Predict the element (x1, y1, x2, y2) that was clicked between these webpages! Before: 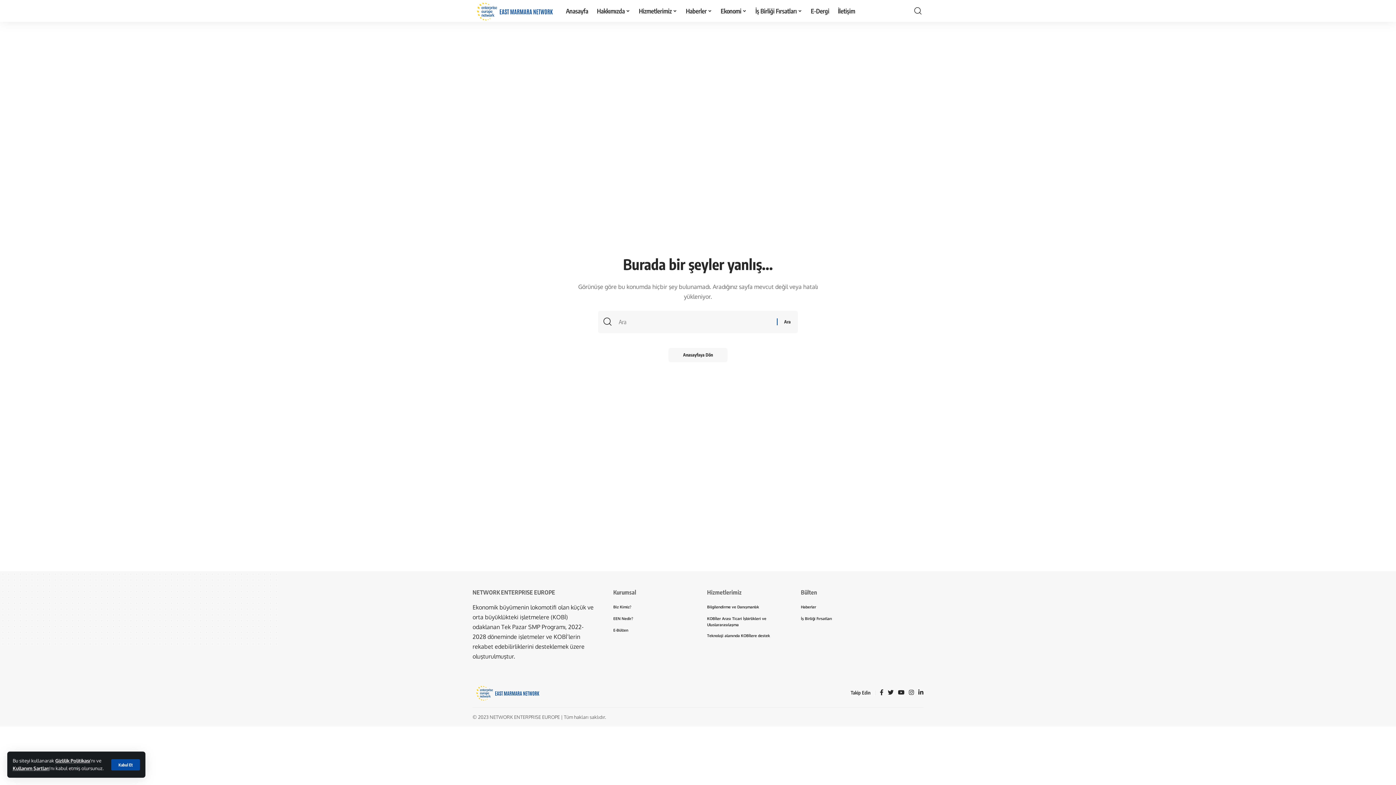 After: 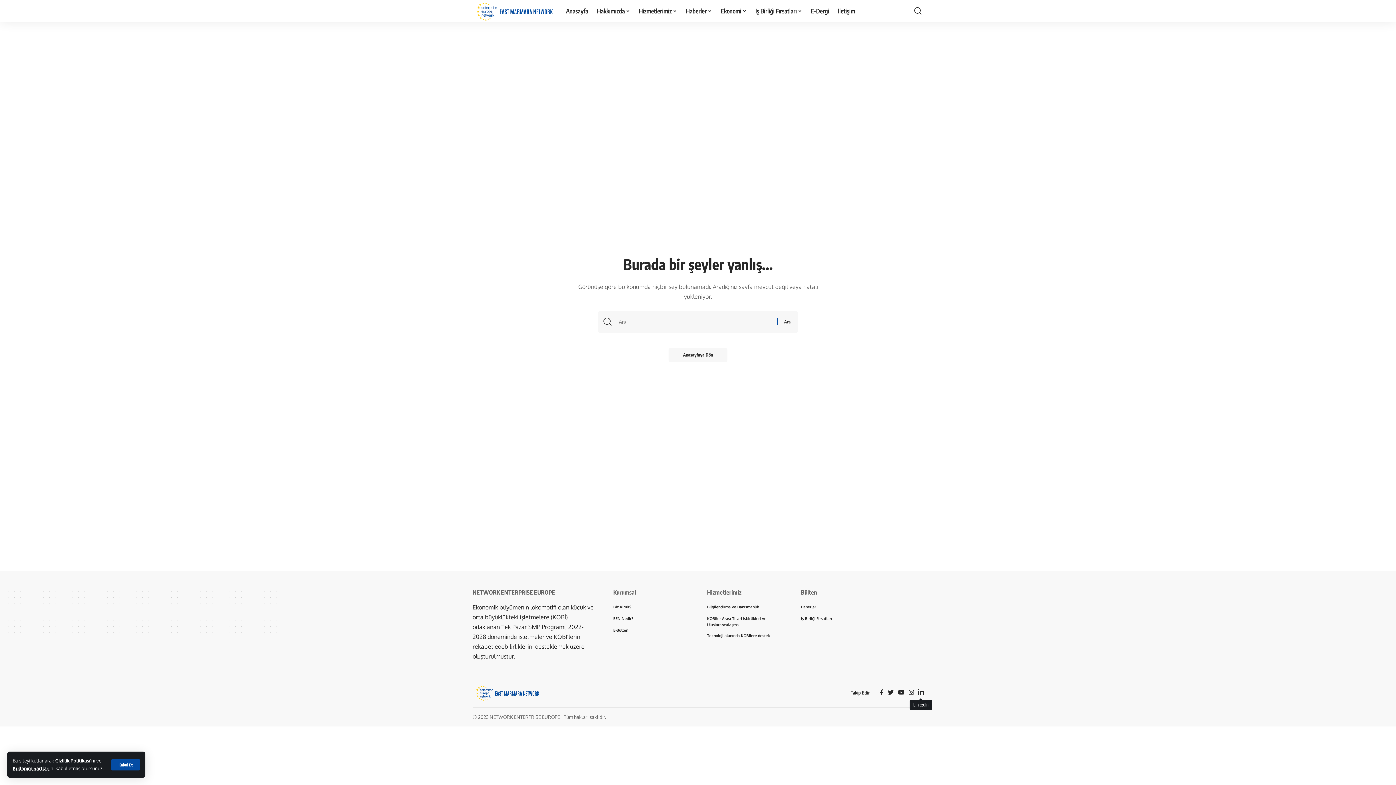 Action: label: LinkedIn bbox: (918, 687, 923, 698)